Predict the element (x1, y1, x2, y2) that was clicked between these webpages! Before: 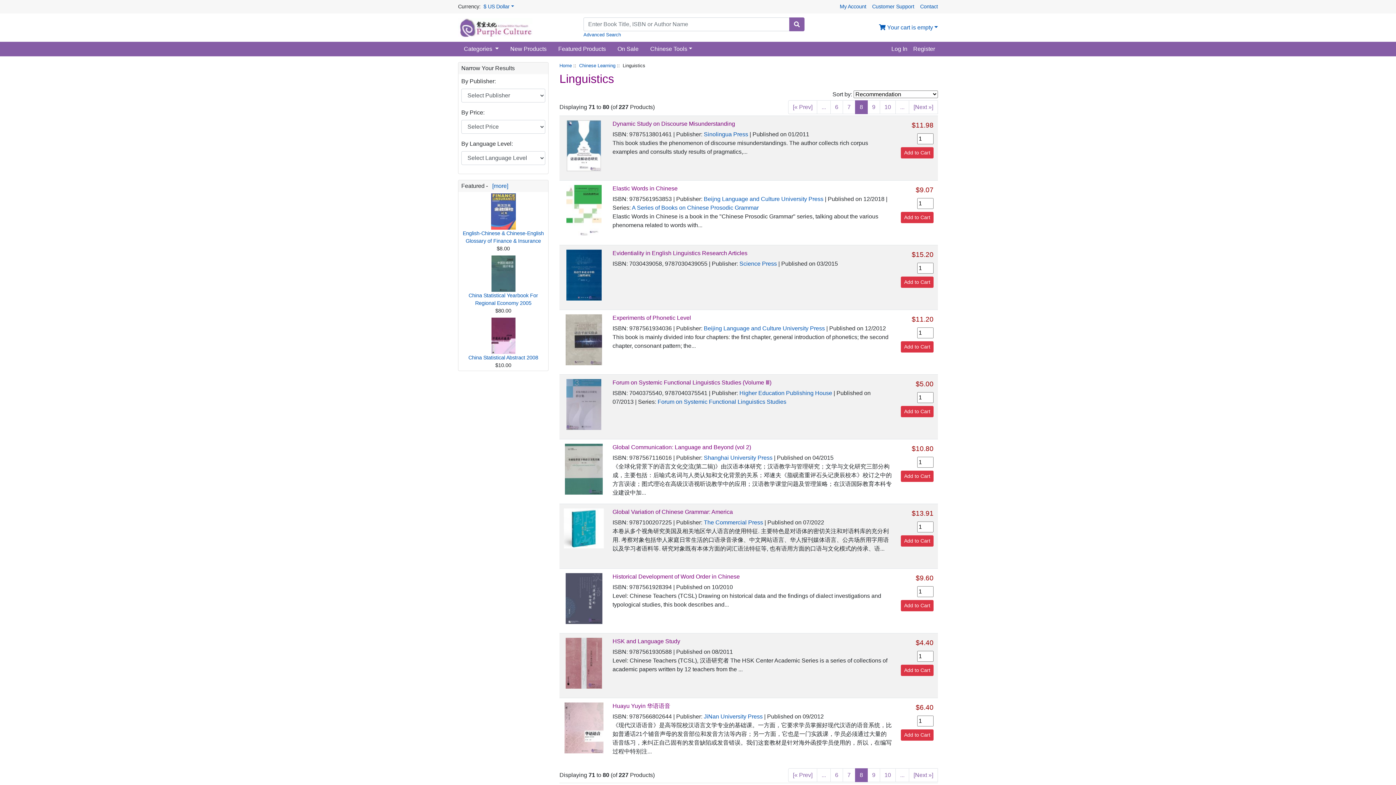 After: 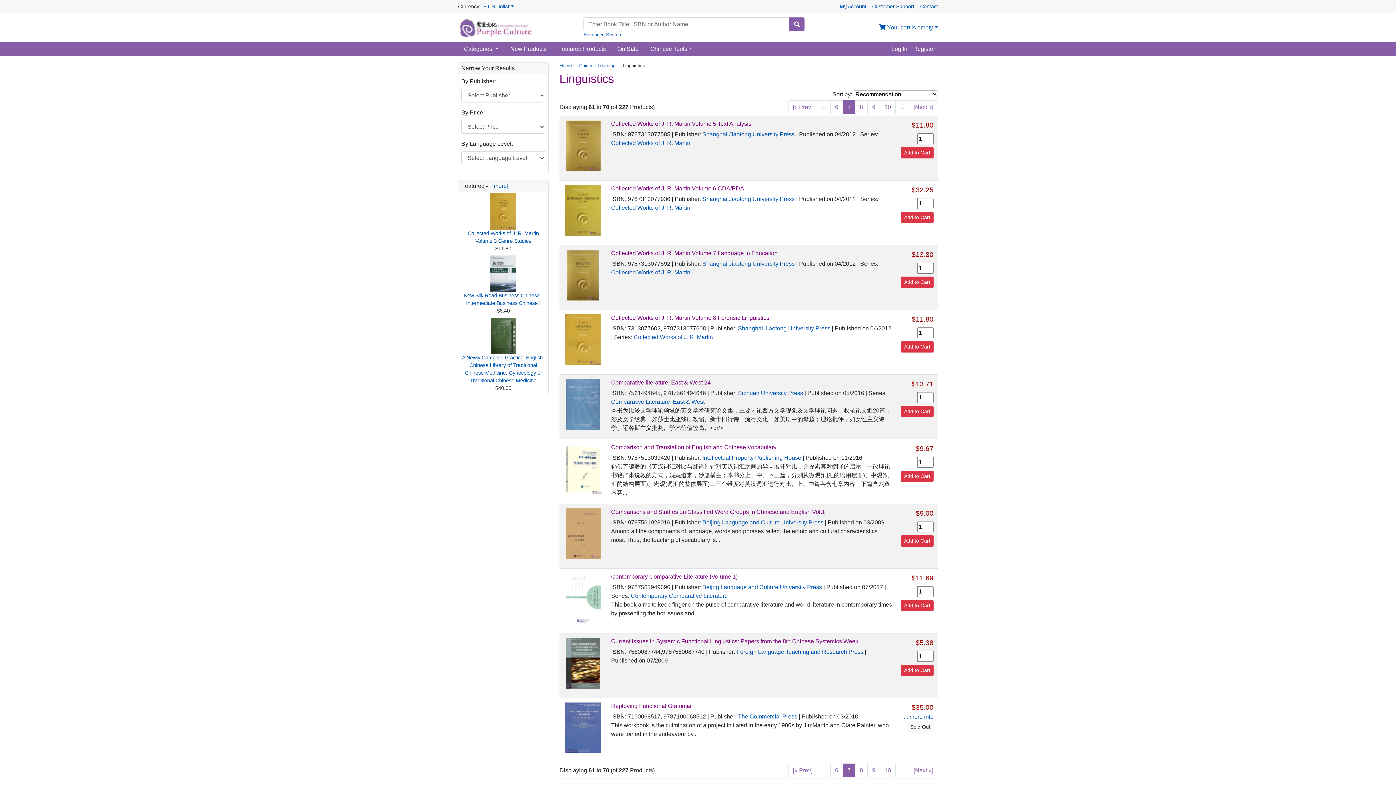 Action: bbox: (842, 768, 855, 782) label: Go to Page 7